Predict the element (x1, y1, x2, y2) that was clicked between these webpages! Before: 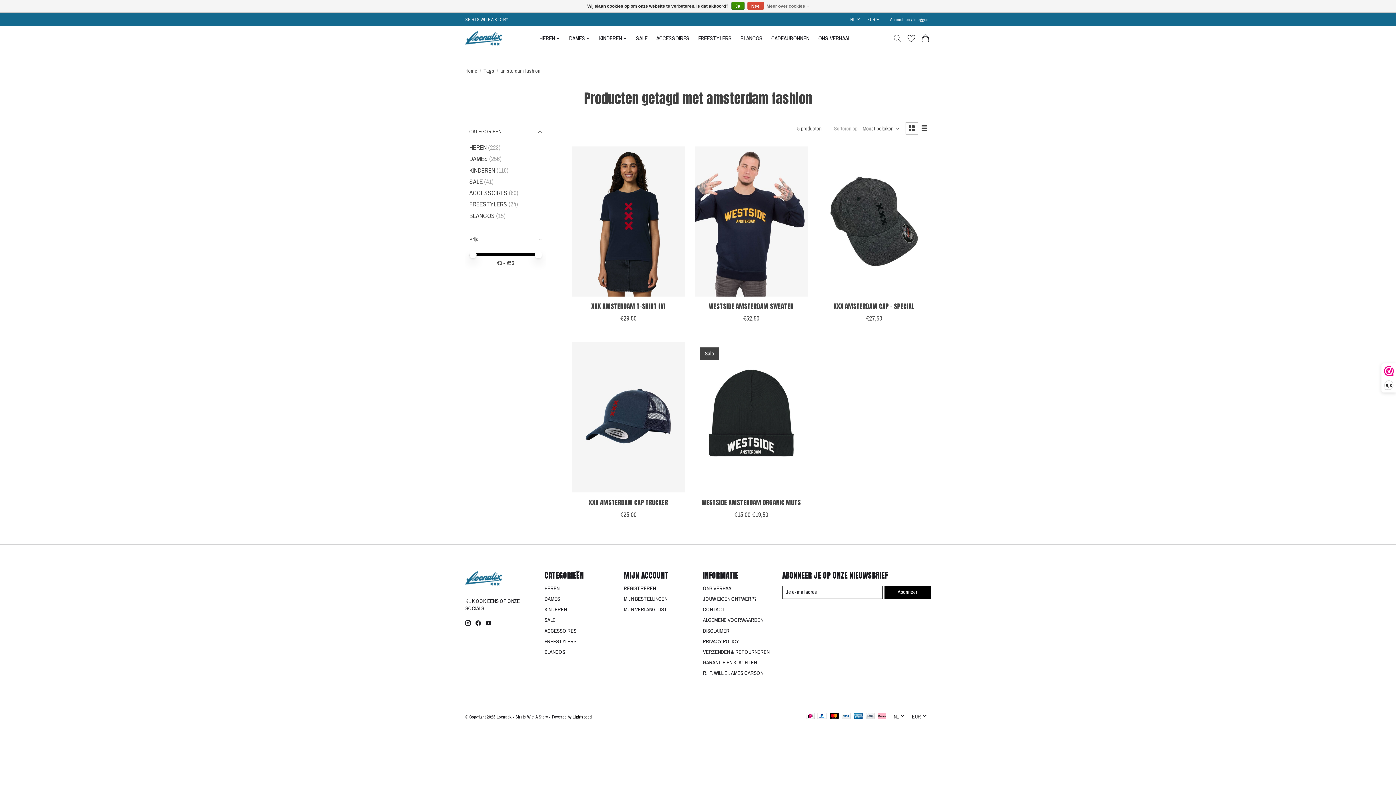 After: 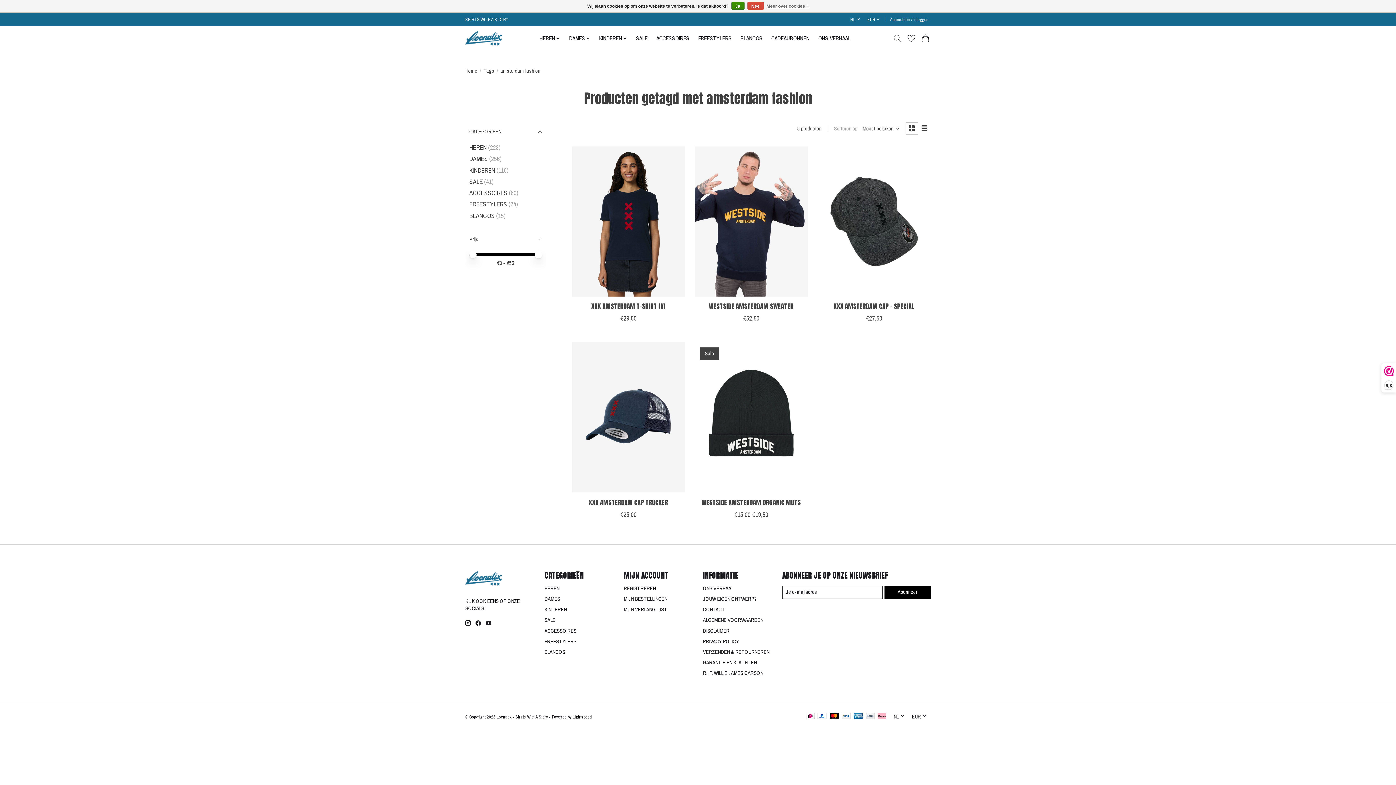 Action: bbox: (572, 714, 592, 720) label: Powered by Lightspeed